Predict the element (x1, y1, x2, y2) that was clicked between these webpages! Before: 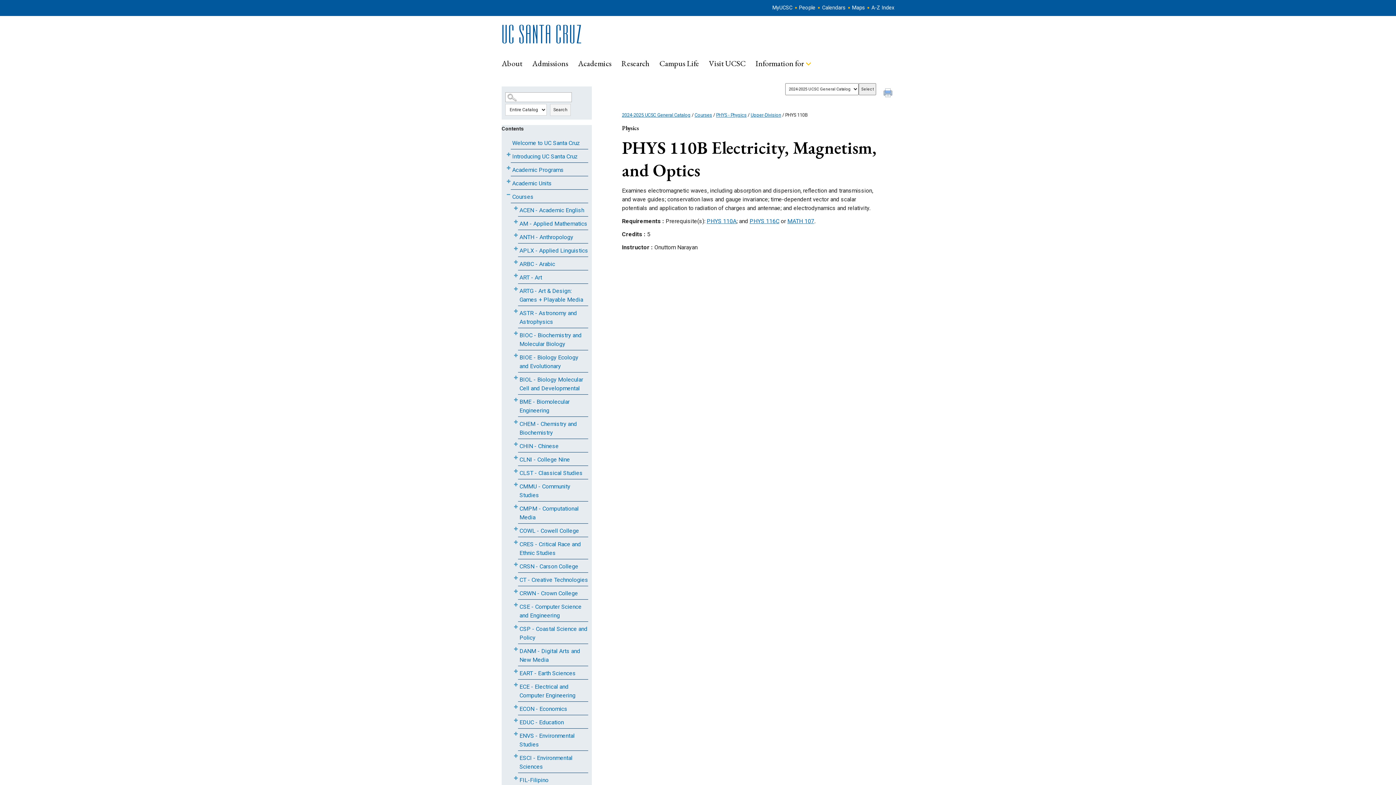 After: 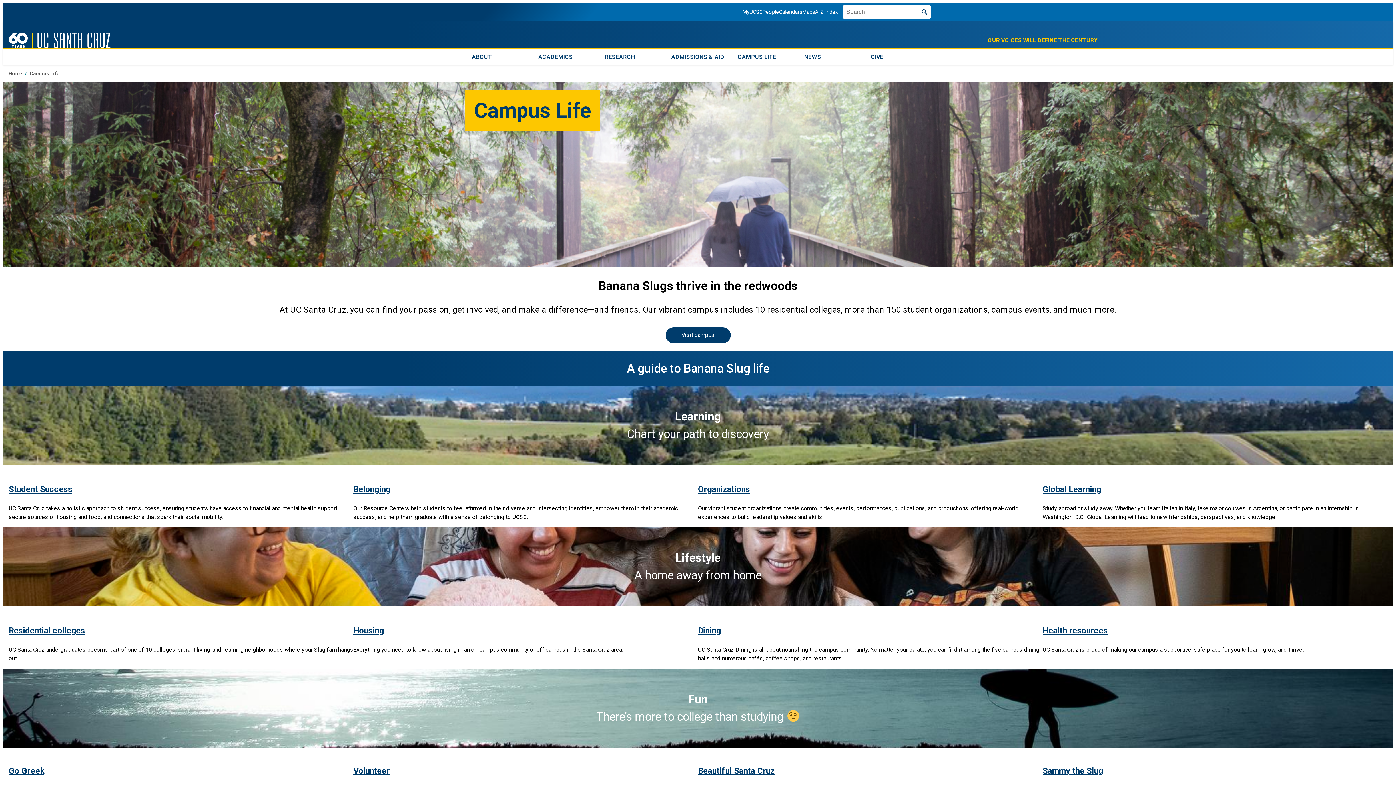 Action: label: Campus Life bbox: (665, 57, 706, 69)